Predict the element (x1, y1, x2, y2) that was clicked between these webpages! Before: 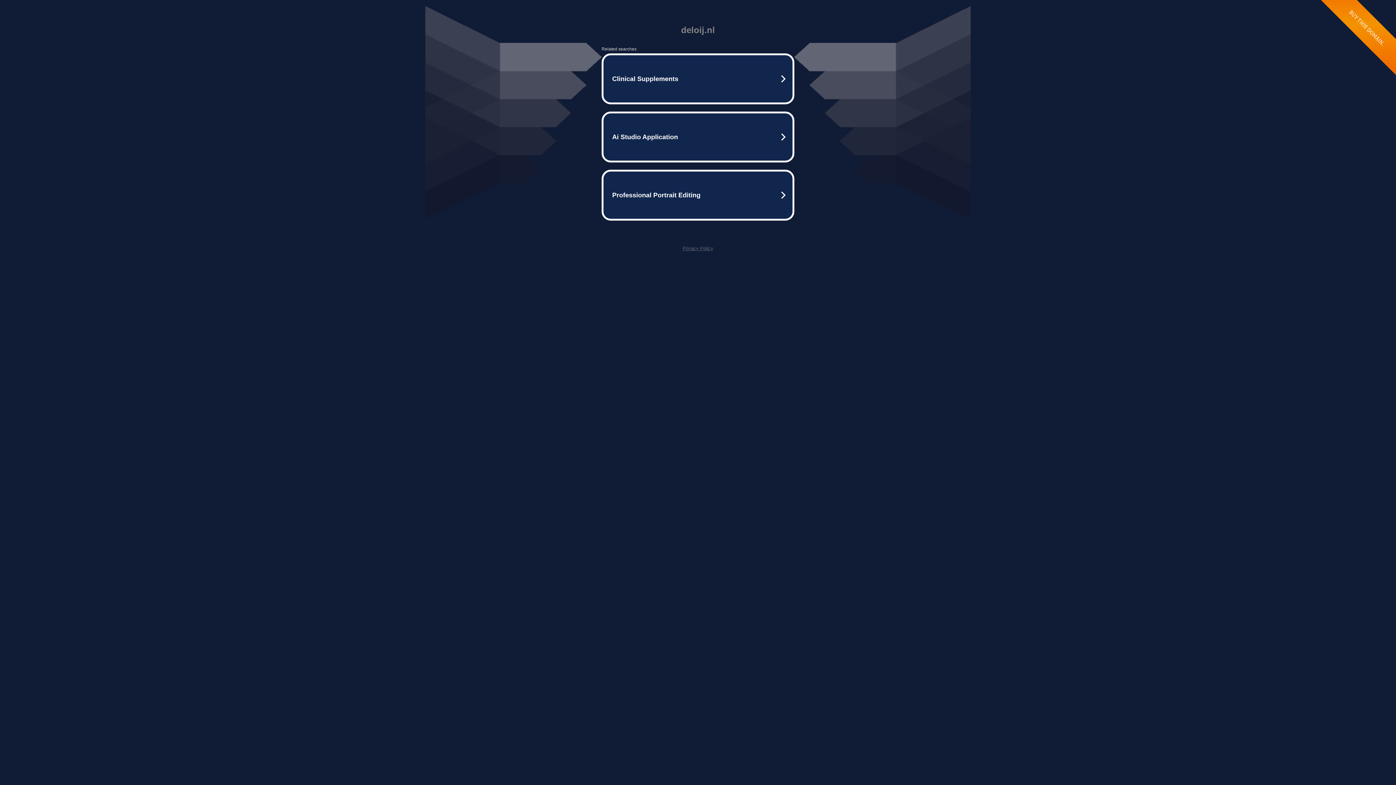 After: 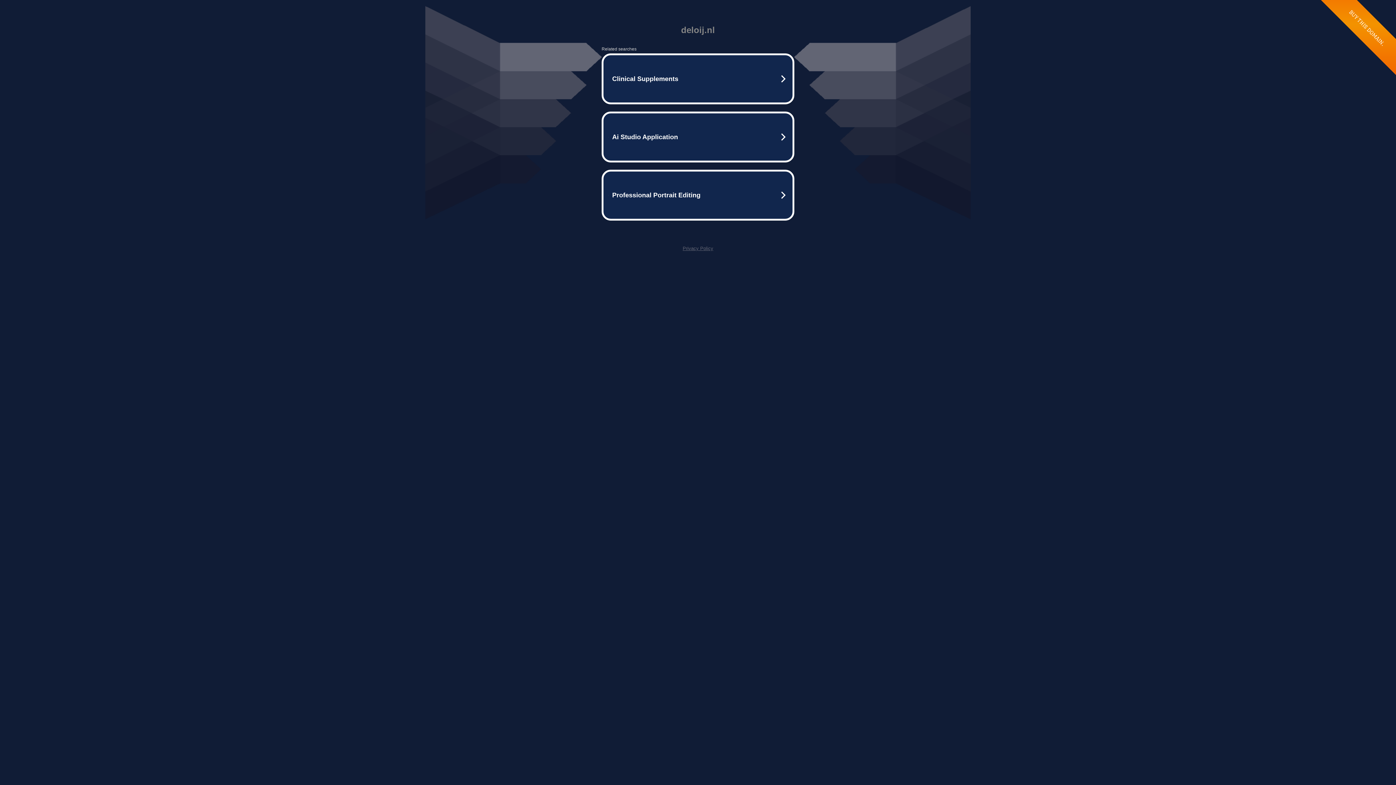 Action: label: Privacy Policy bbox: (682, 245, 713, 251)